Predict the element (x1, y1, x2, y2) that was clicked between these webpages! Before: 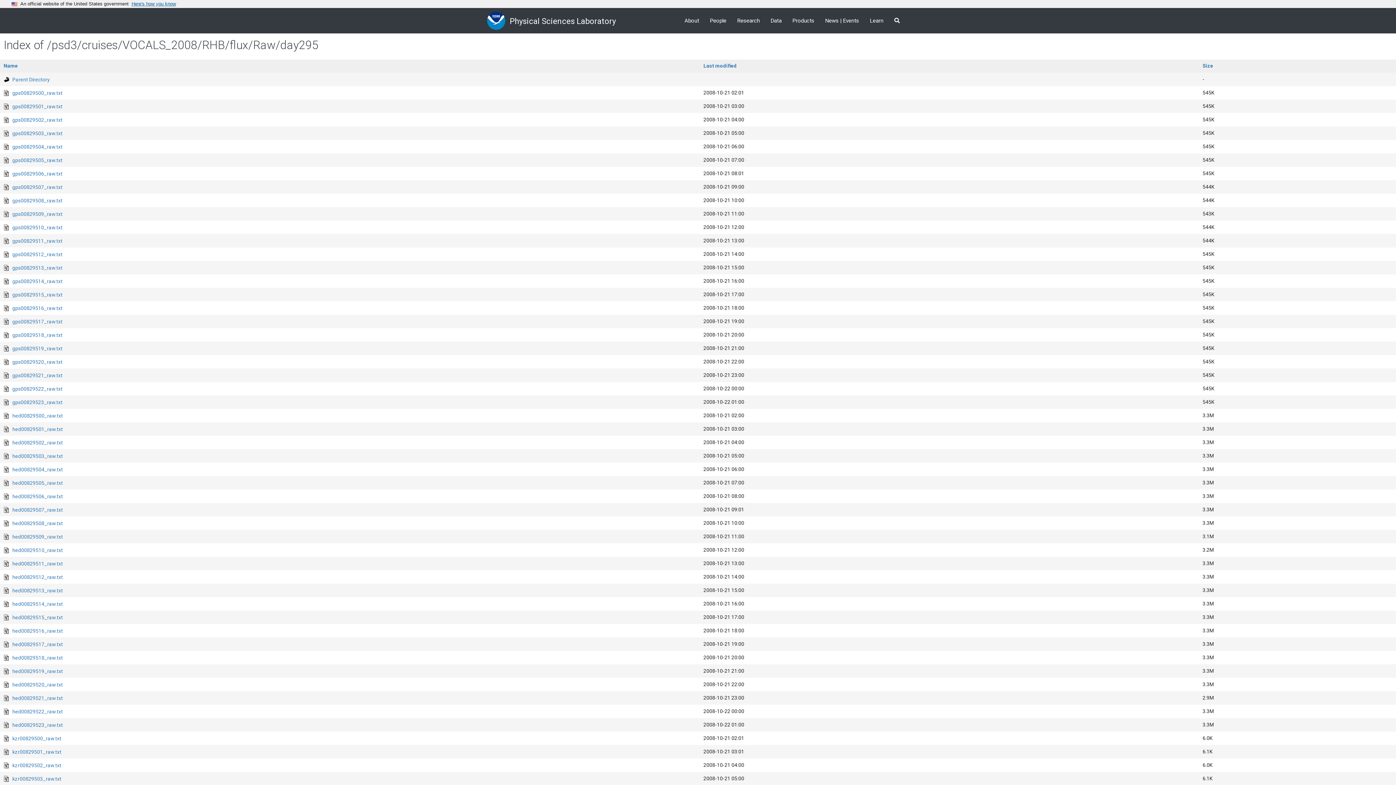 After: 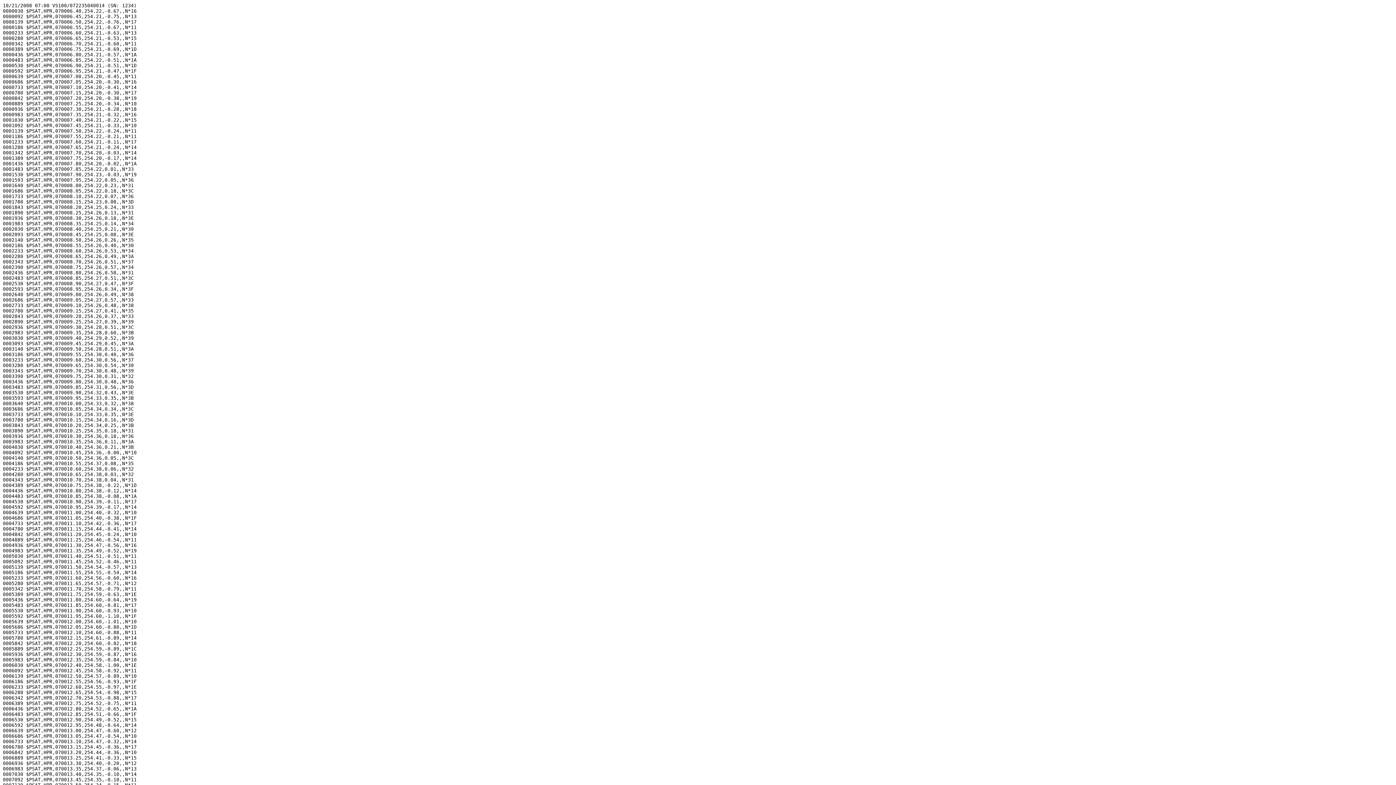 Action: bbox: (12, 506, 62, 513) label: hed00829507_raw.txt